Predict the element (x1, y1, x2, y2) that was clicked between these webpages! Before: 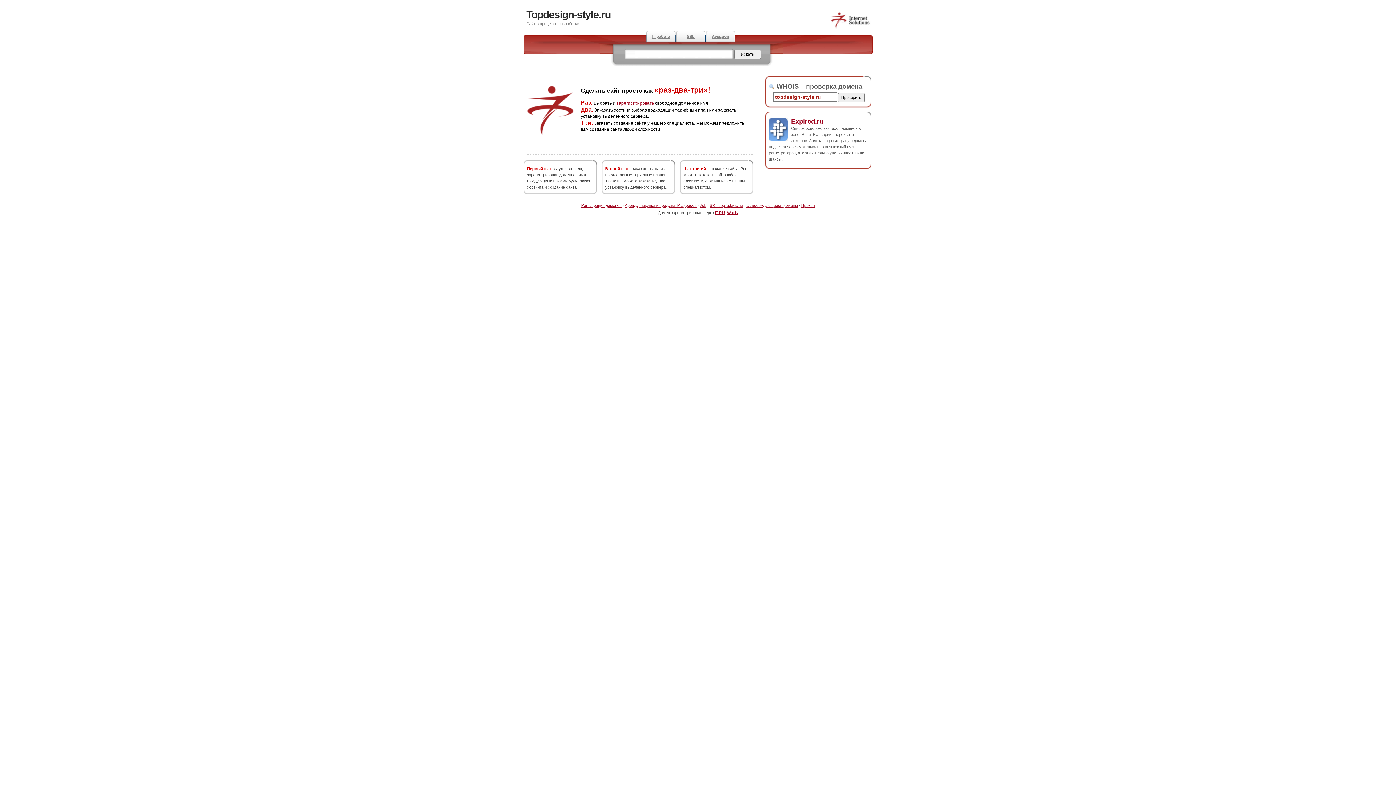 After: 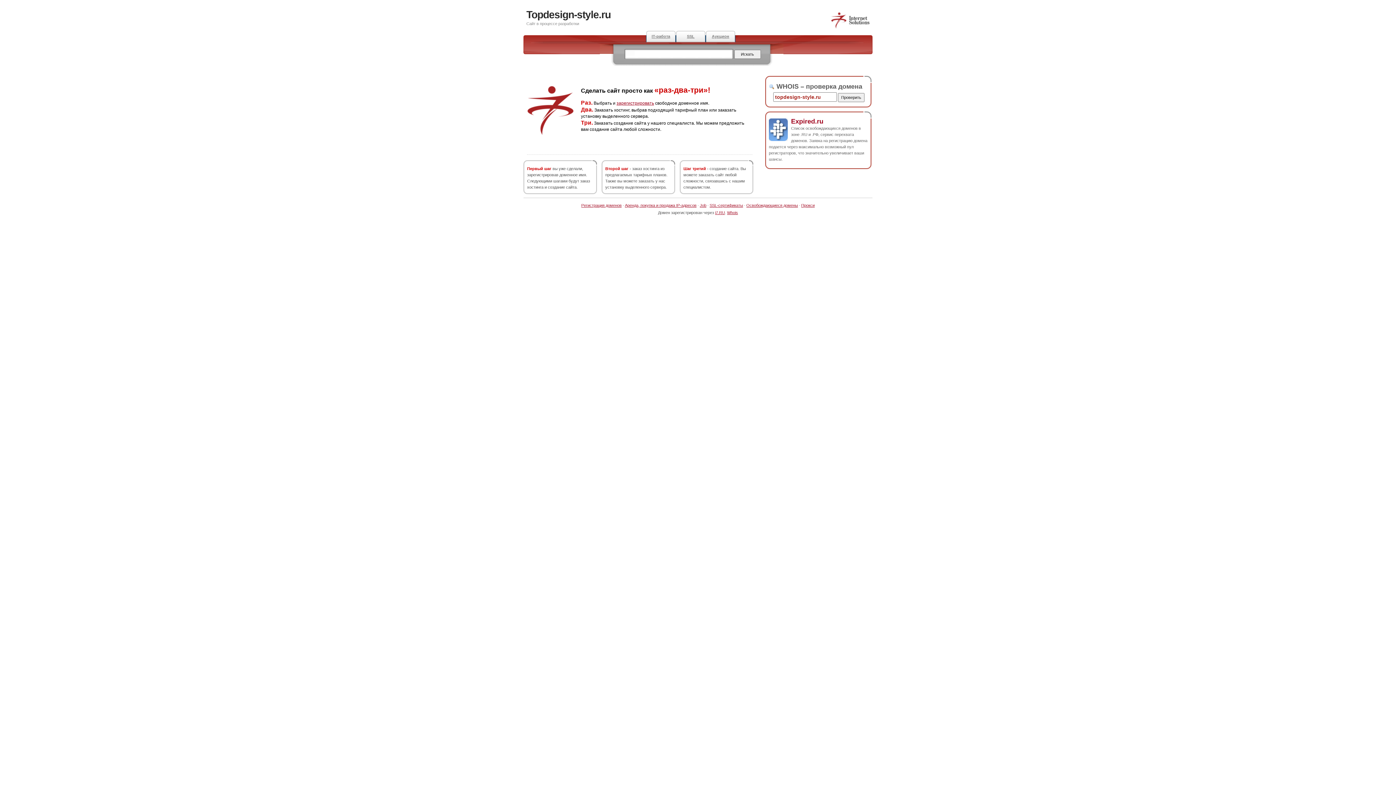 Action: label: Topdesign-style.ru bbox: (526, 9, 610, 20)